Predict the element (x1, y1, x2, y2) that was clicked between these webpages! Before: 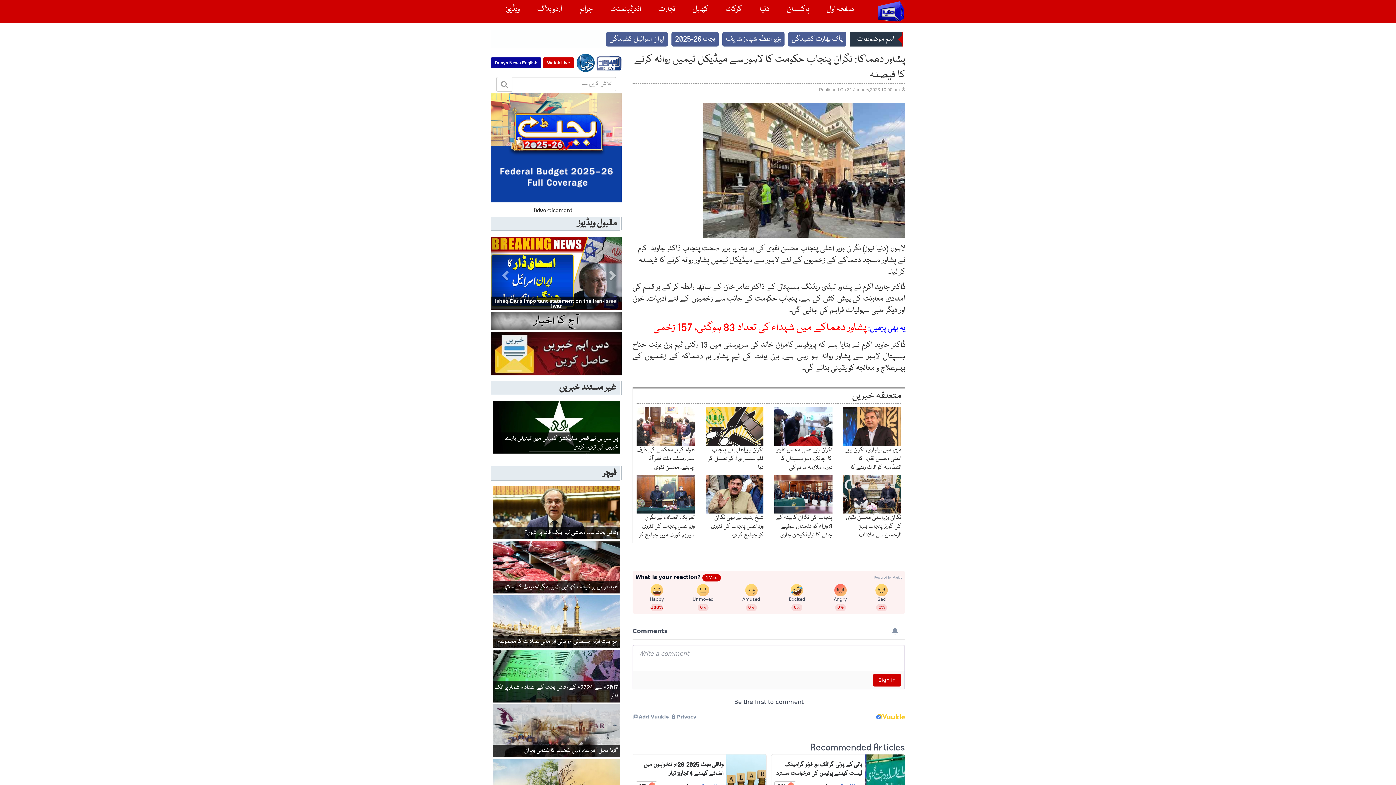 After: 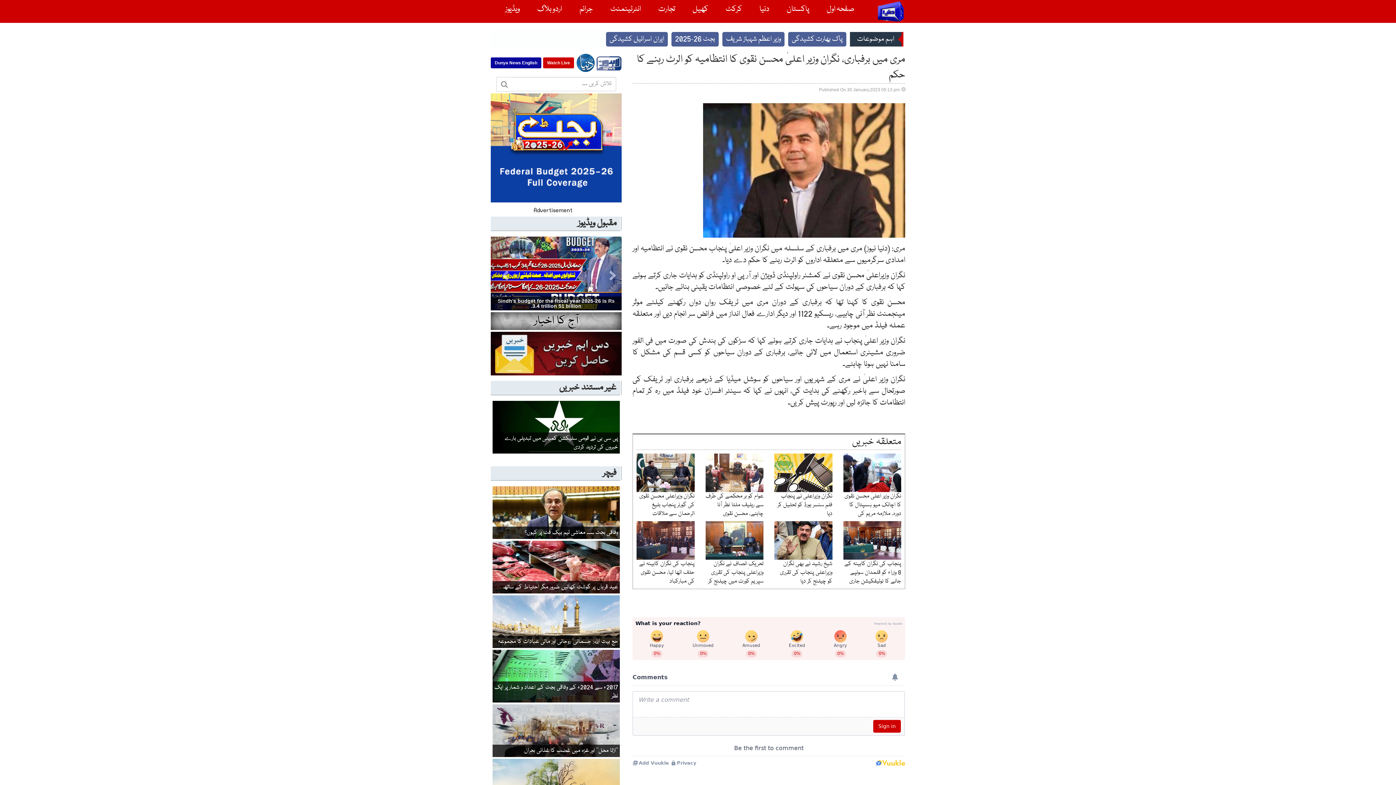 Action: bbox: (846, 446, 901, 481) label: مری میں برفباری، نگران وزیر اعلیٰ محسن نقوی کا انتظامیہ کو الرٹ رہنے کا حکم